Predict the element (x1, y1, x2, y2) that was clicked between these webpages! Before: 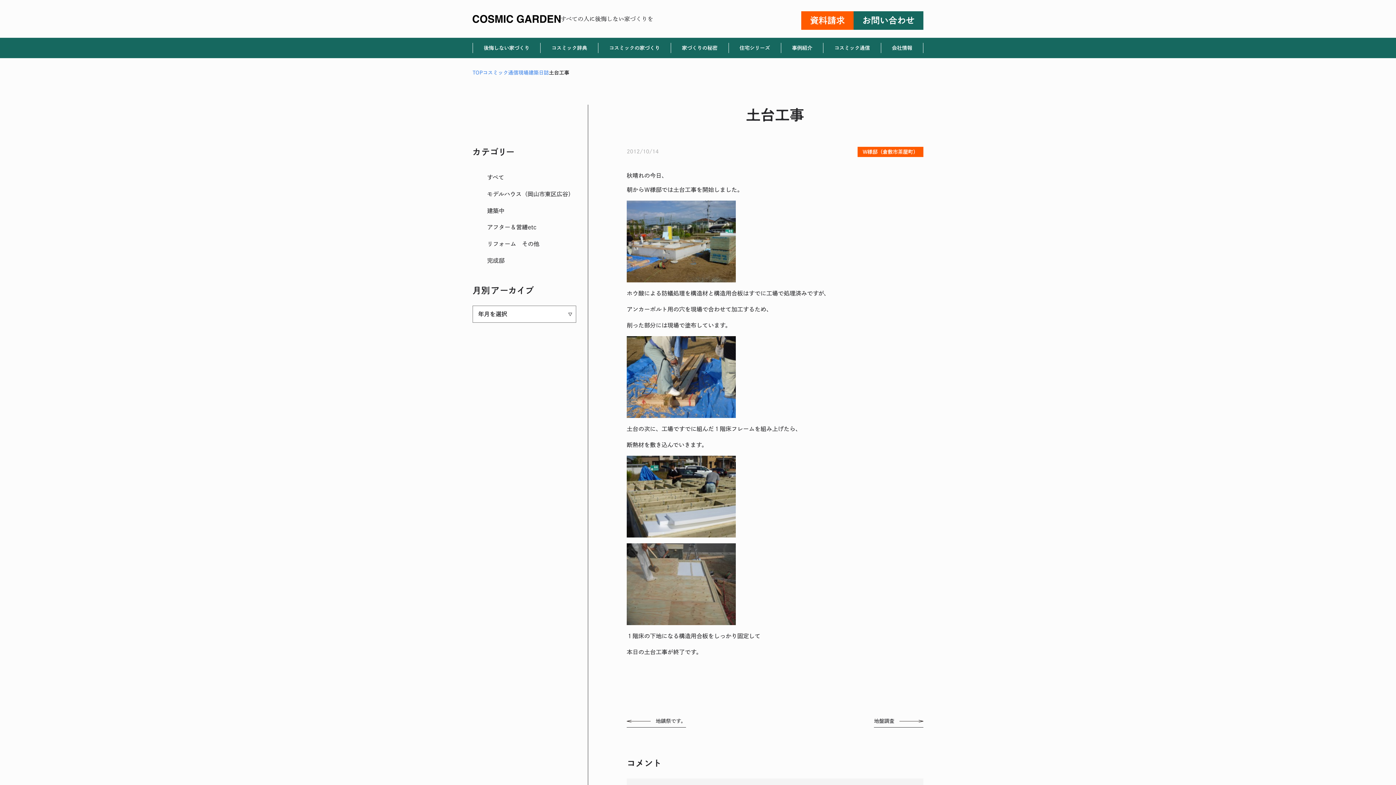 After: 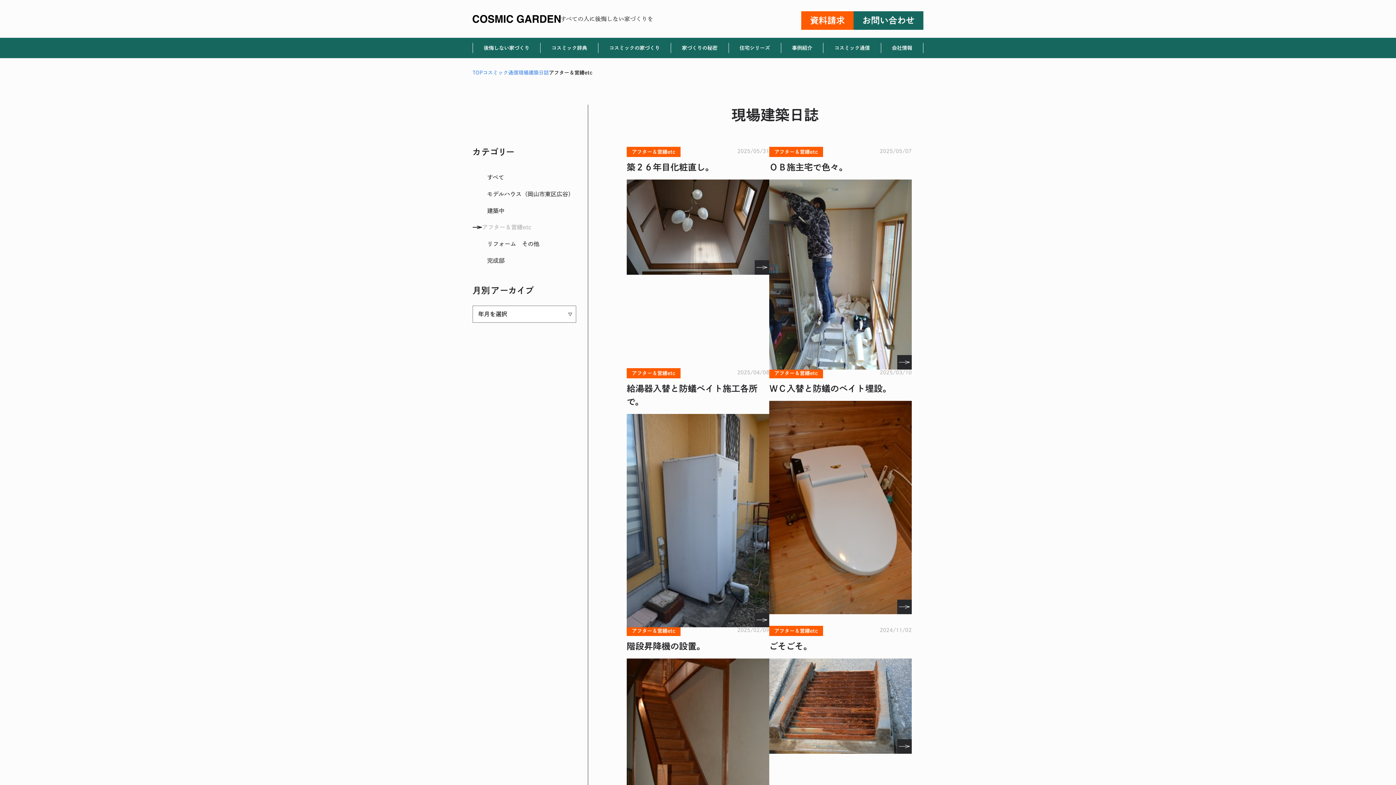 Action: label: アフター＆営繕etc bbox: (487, 220, 576, 235)